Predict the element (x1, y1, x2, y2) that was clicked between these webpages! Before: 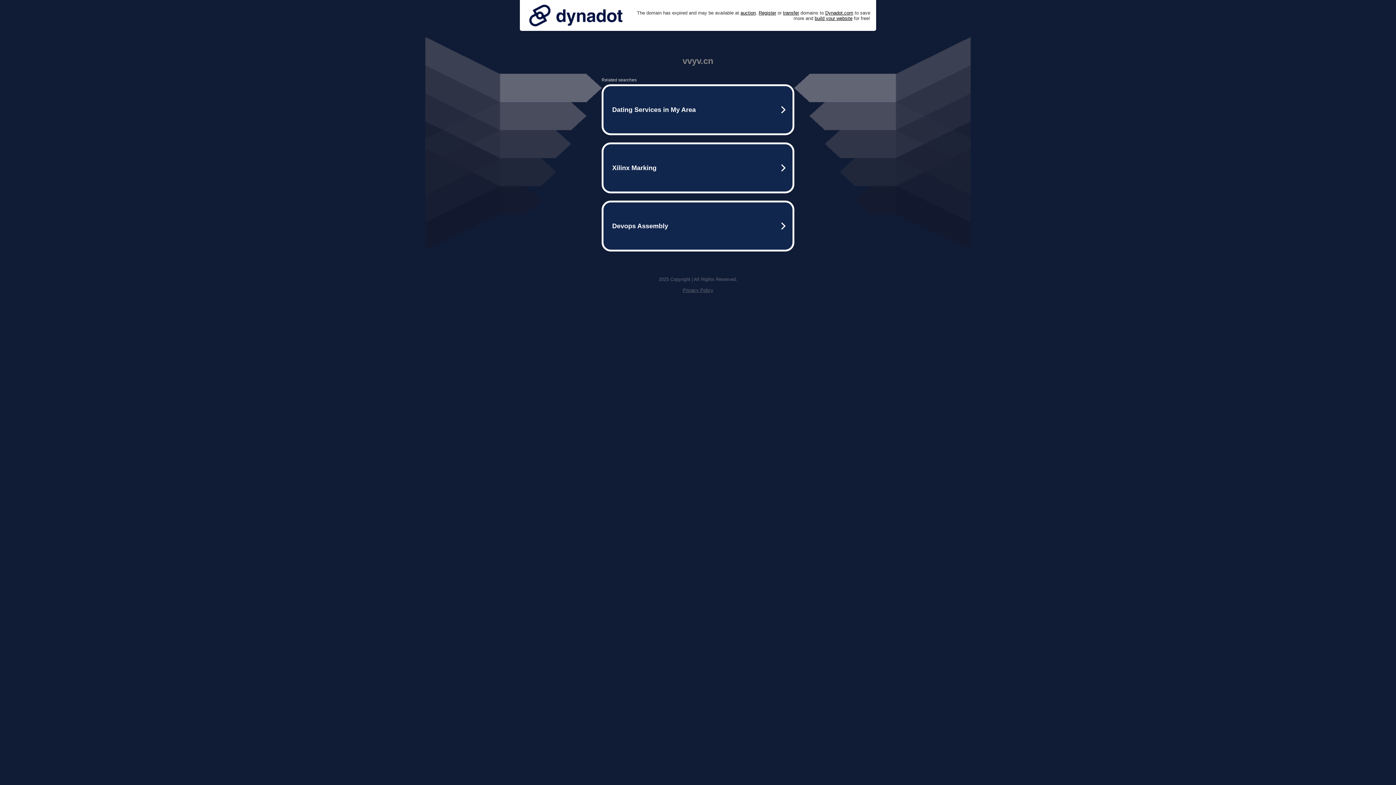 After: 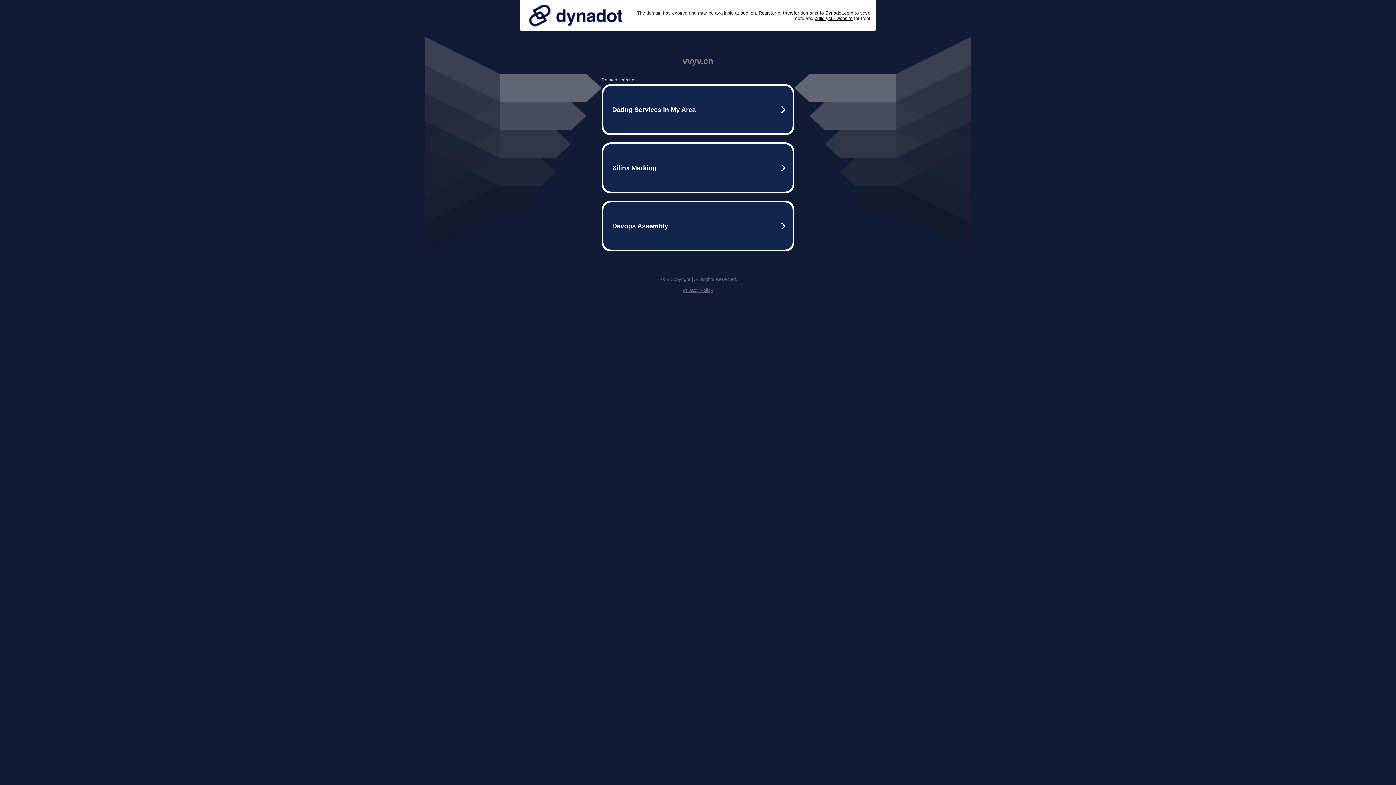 Action: bbox: (682, 287, 713, 293) label: Privacy Policy